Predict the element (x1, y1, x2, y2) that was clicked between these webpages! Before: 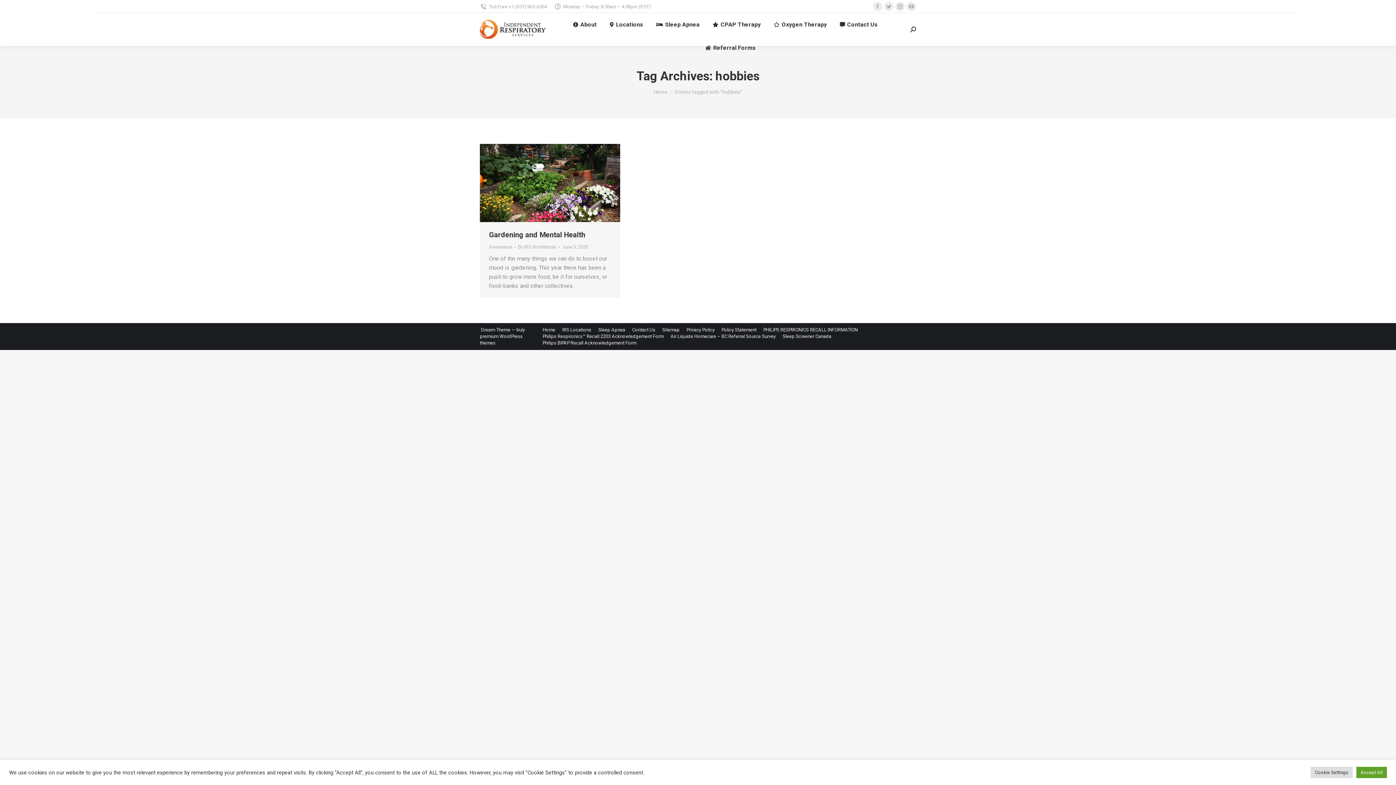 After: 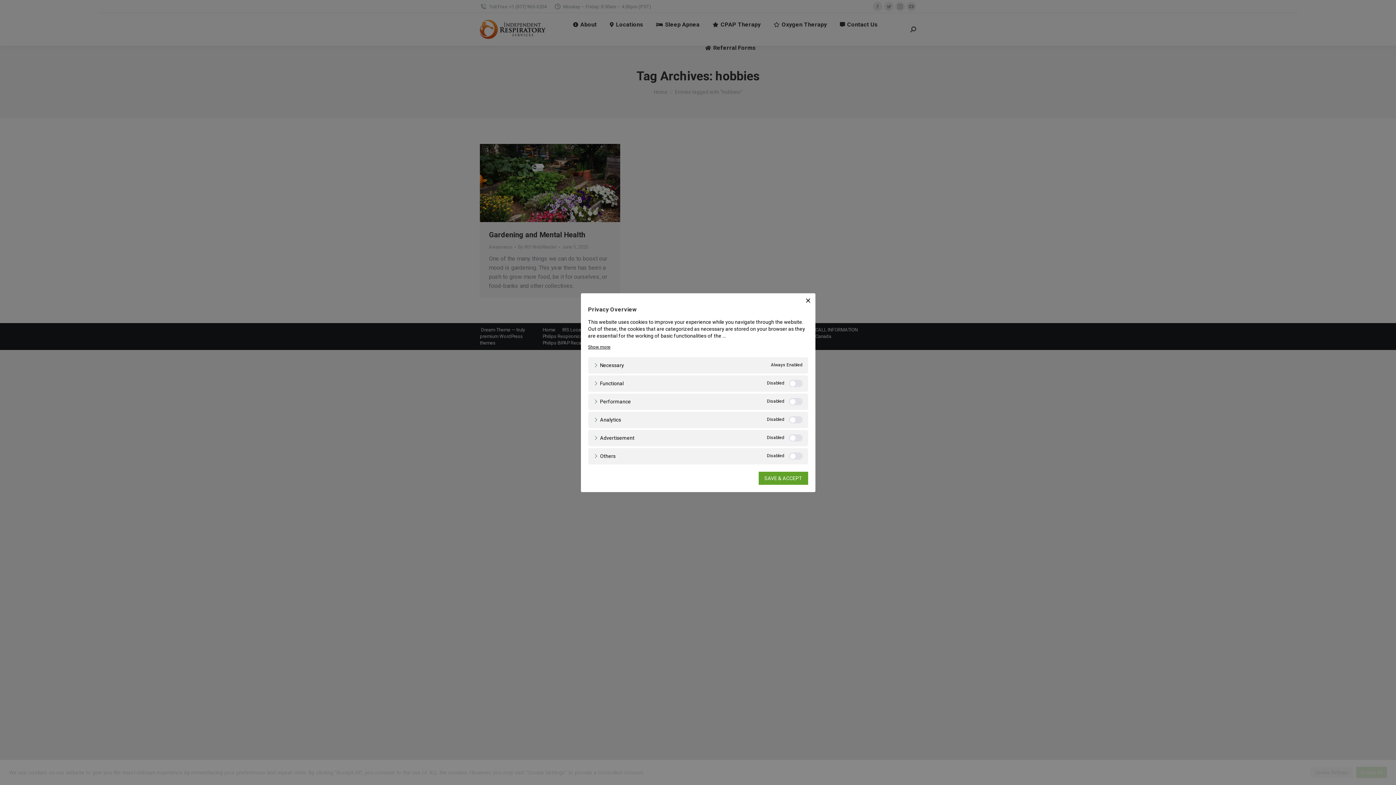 Action: label: Cookie Settings bbox: (1310, 767, 1353, 778)